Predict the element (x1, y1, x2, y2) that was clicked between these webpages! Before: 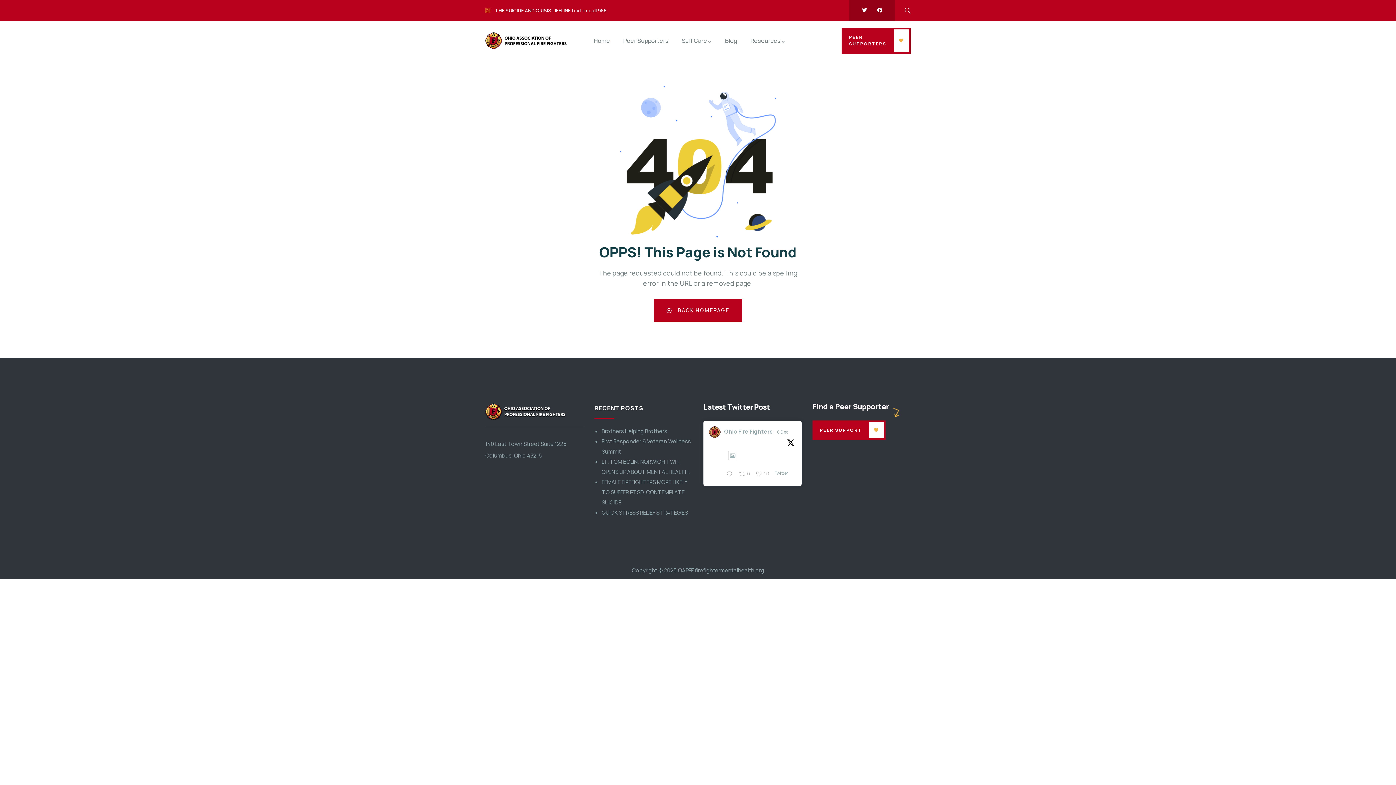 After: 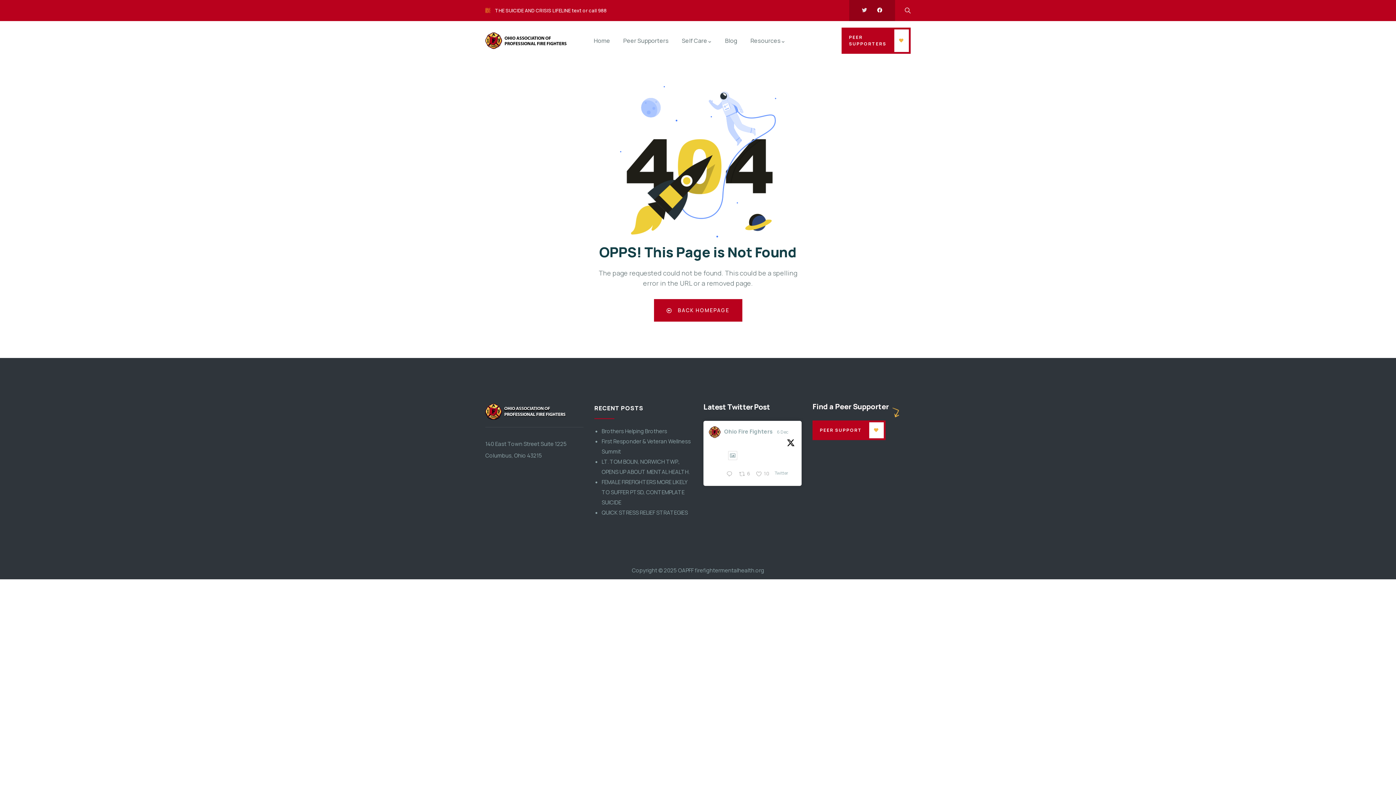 Action: label: Twitter bbox: (862, 7, 867, 12)